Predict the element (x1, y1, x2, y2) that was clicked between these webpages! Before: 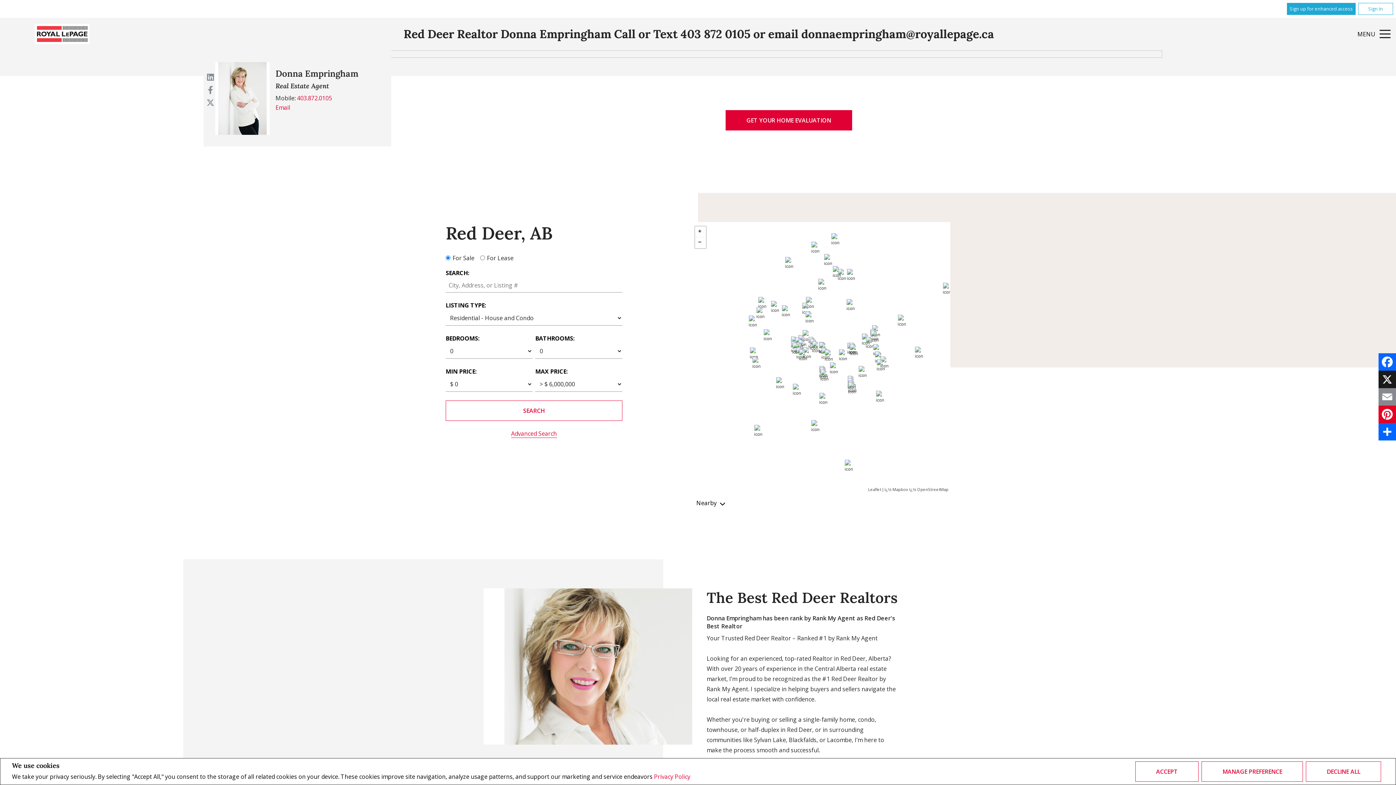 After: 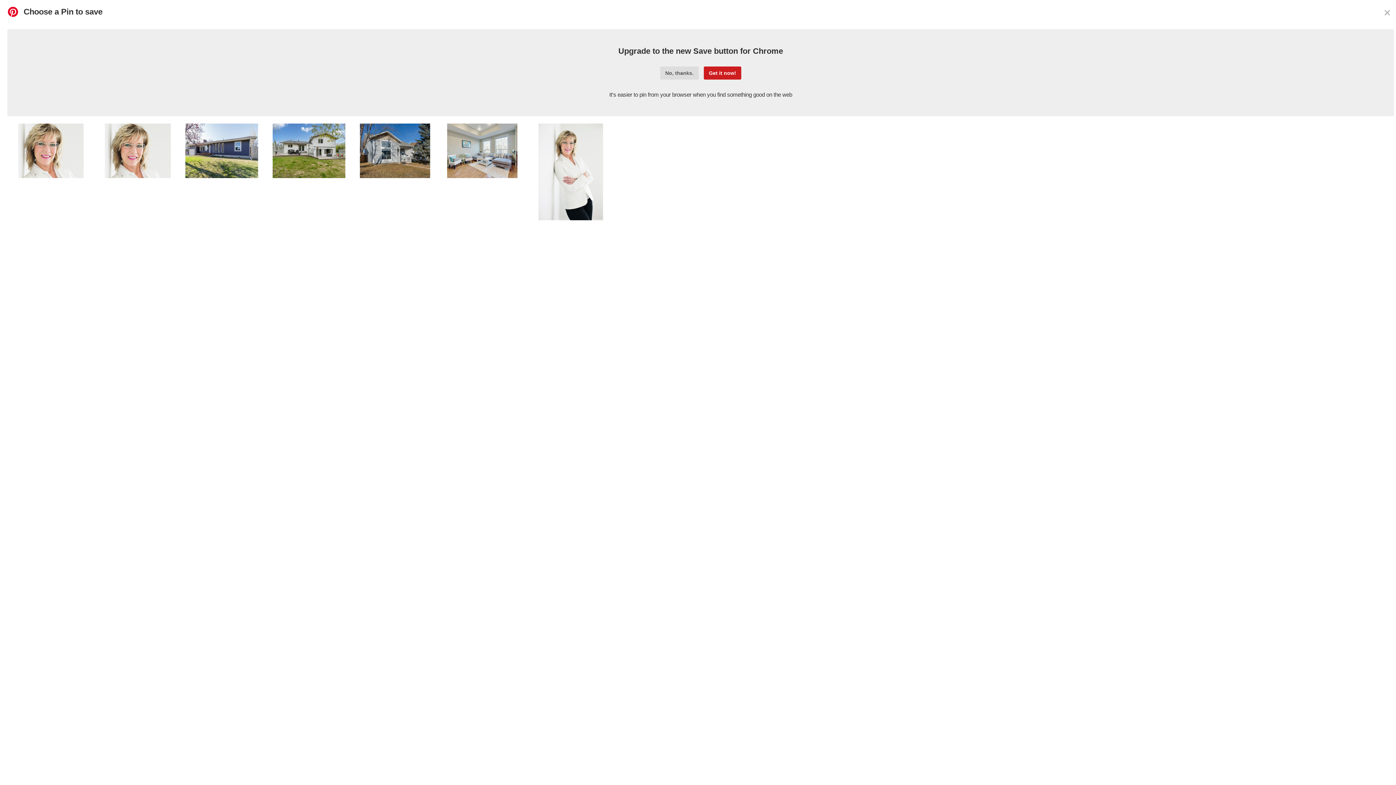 Action: bbox: (1378, 405, 1396, 423) label: Pinterest